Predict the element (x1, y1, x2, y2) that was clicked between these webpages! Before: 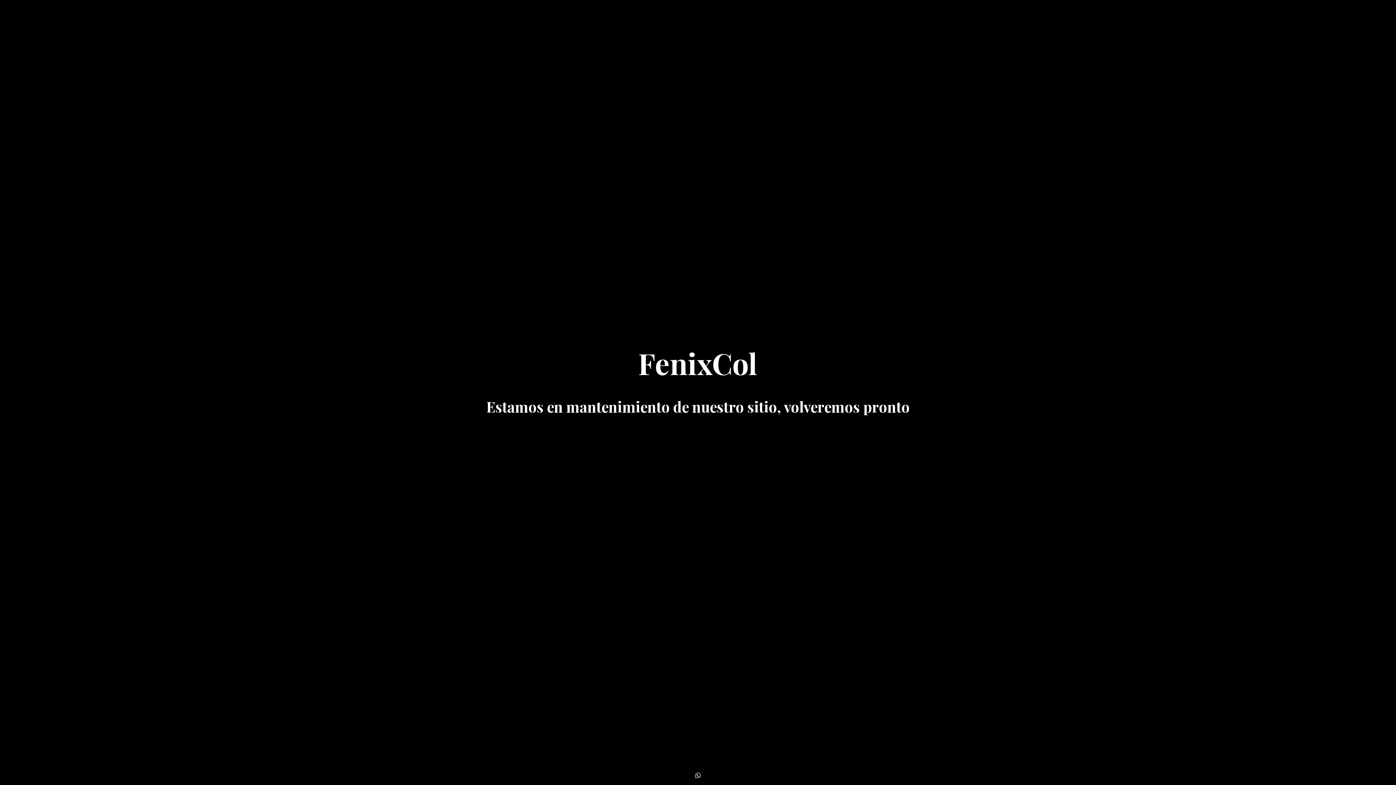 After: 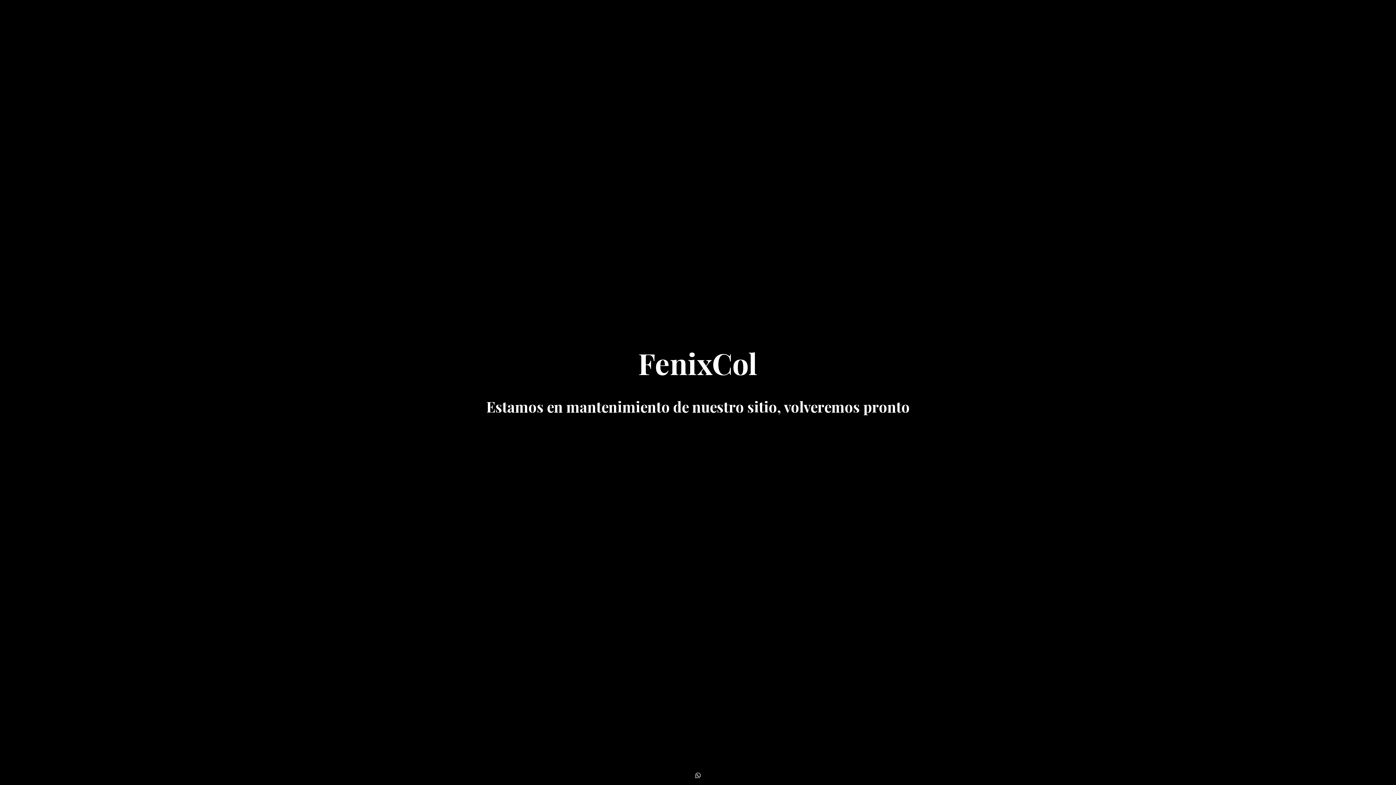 Action: bbox: (690, 766, 705, 785)